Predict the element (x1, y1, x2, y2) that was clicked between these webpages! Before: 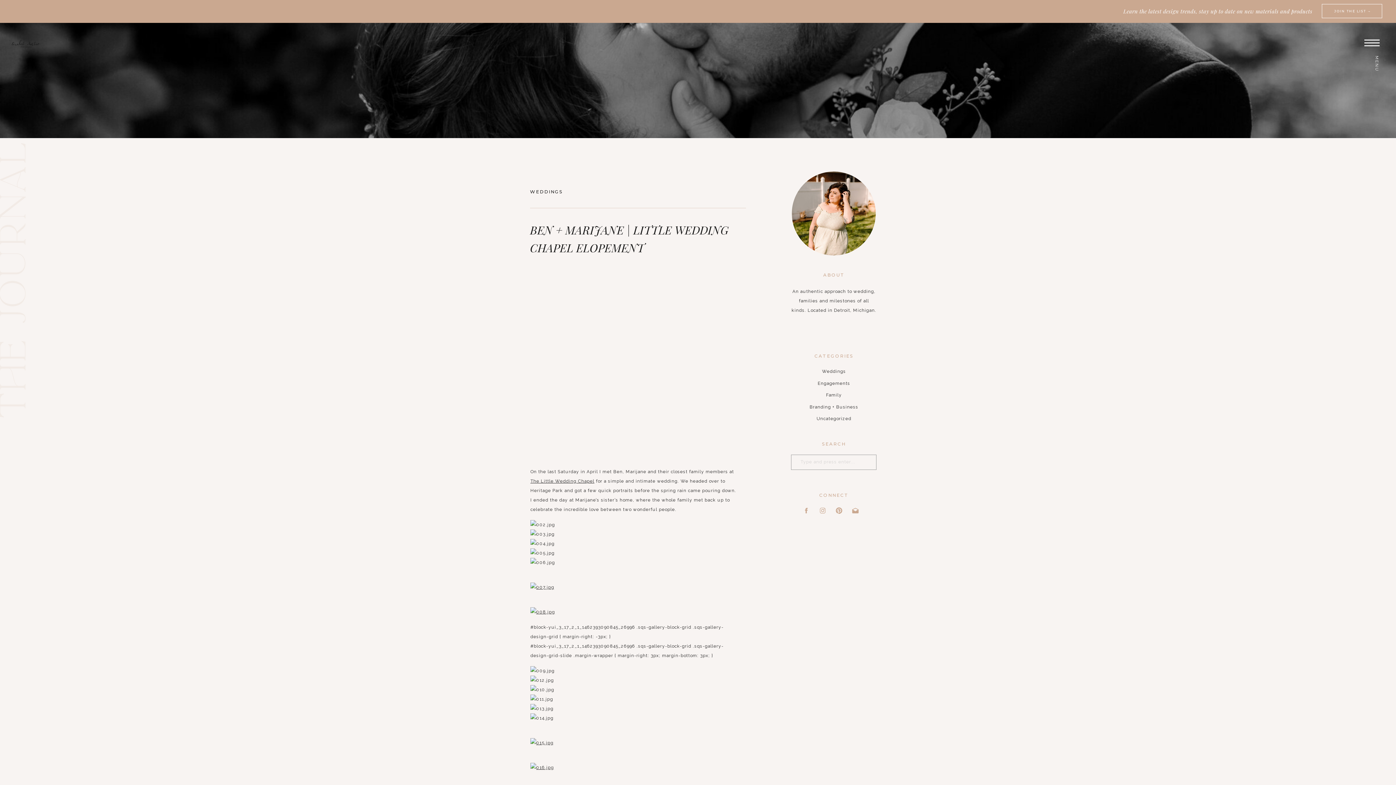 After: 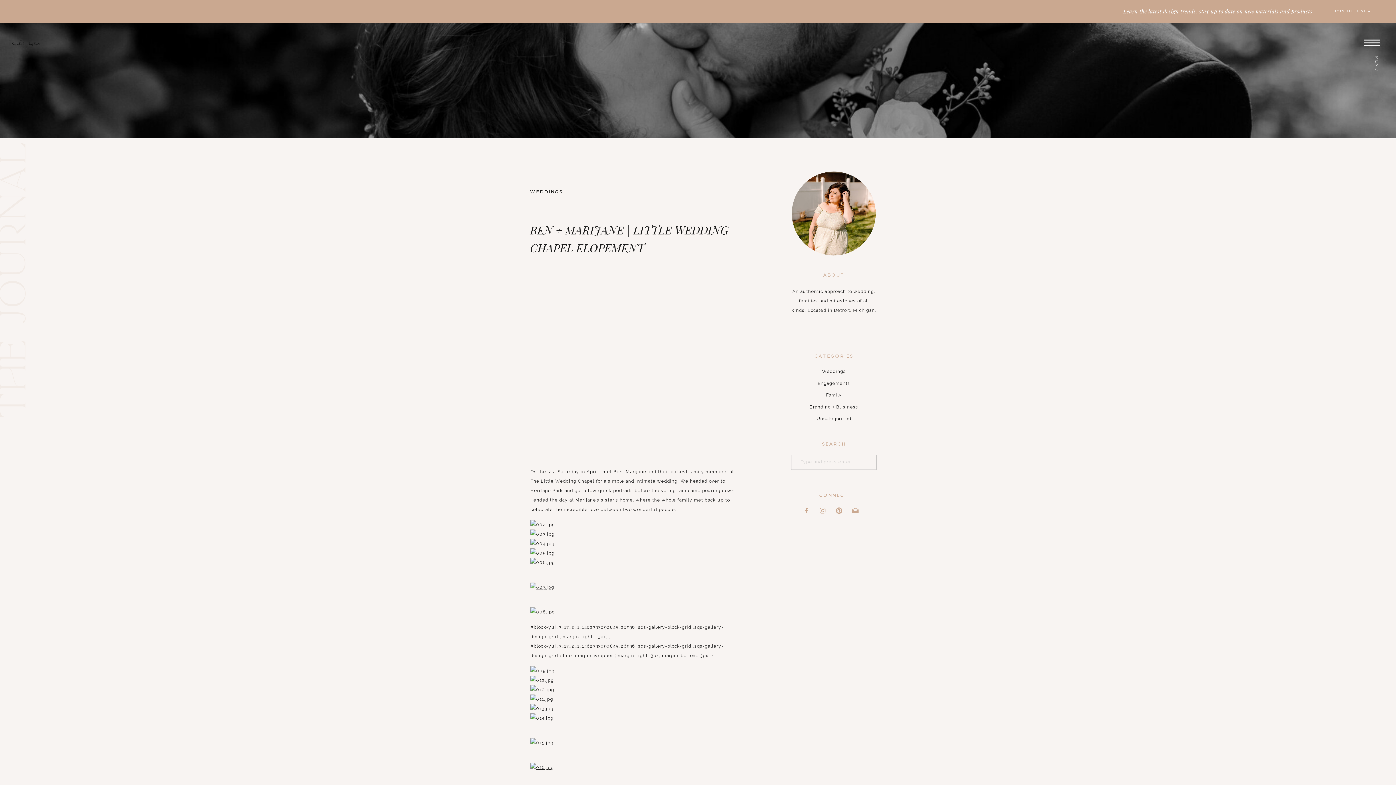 Action: bbox: (530, 584, 554, 590) label: 

